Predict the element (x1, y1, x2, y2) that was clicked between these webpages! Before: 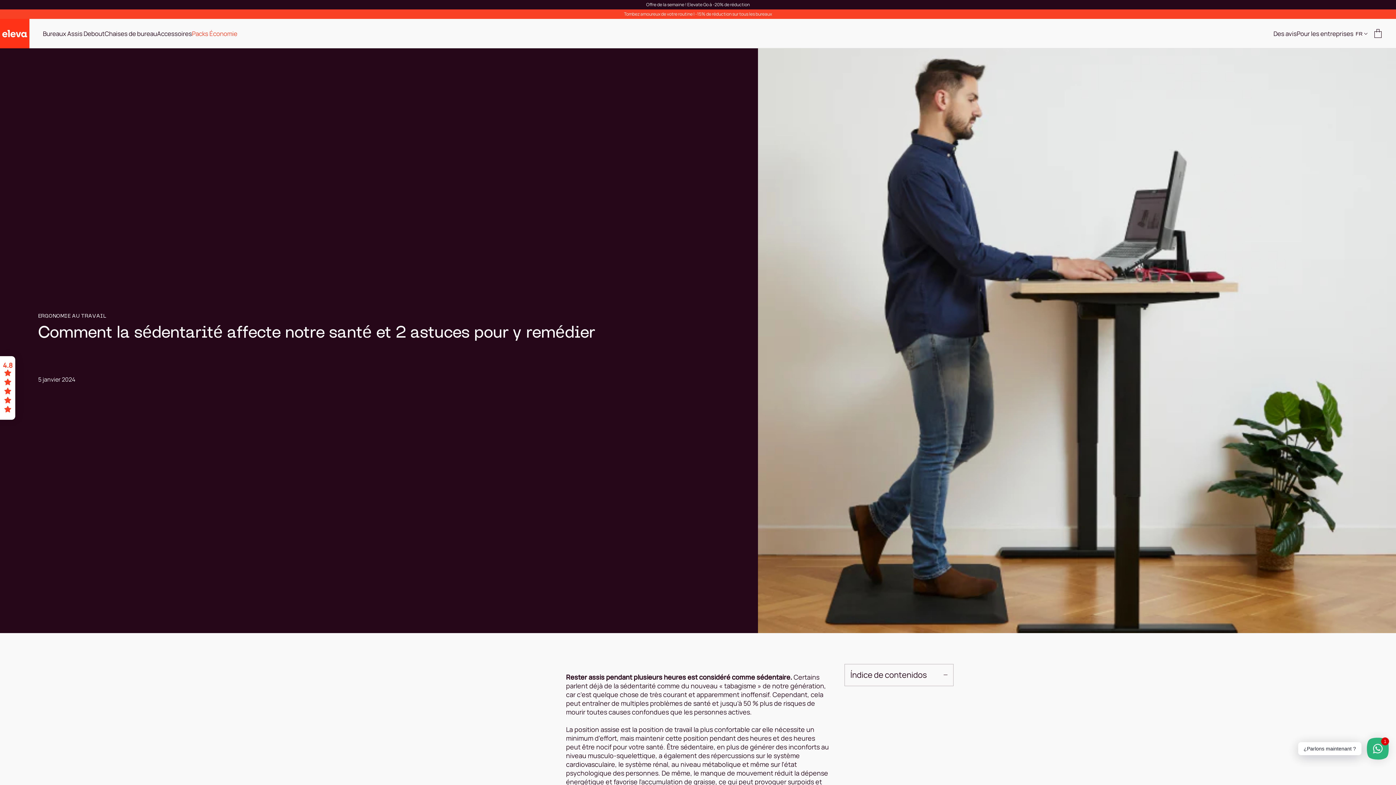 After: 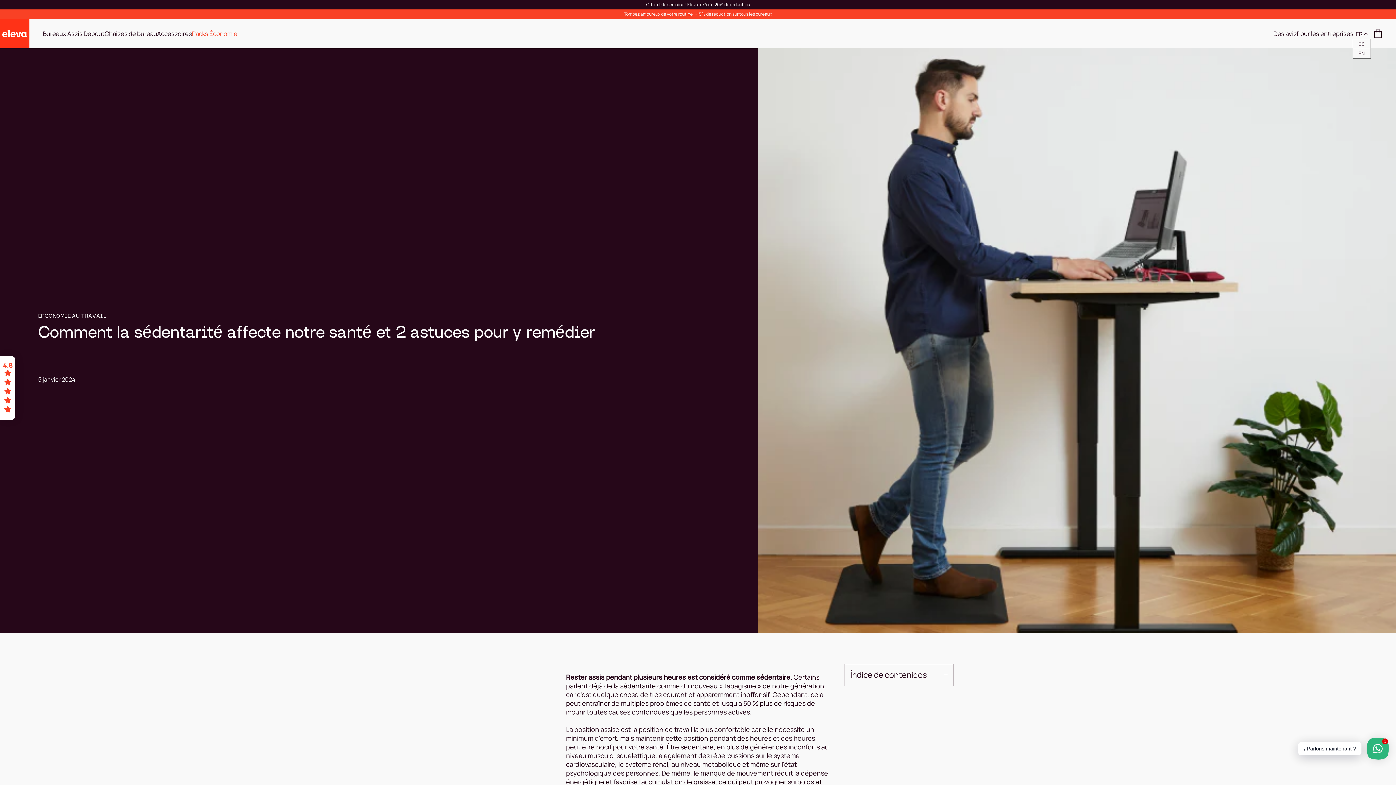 Action: bbox: (1353, 30, 1370, 36) label: FR